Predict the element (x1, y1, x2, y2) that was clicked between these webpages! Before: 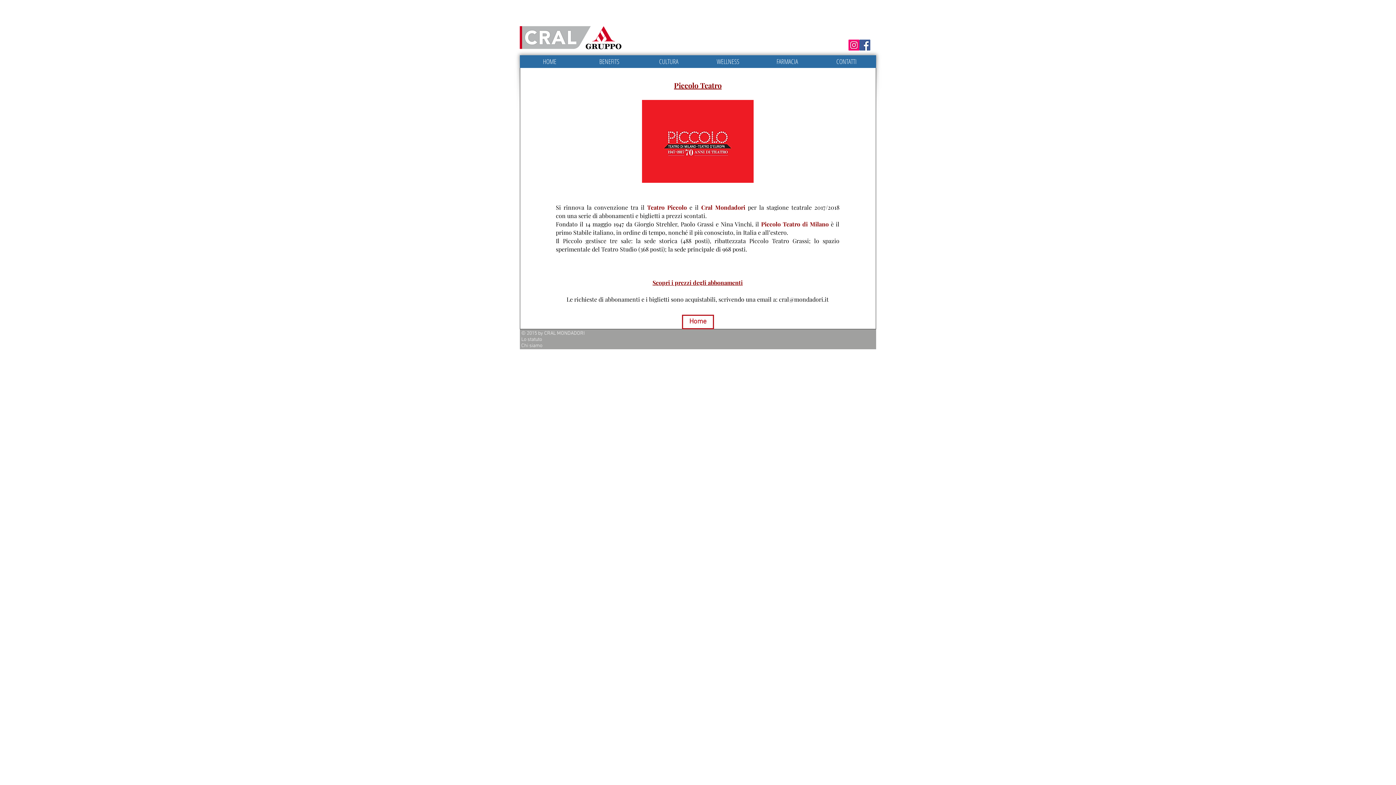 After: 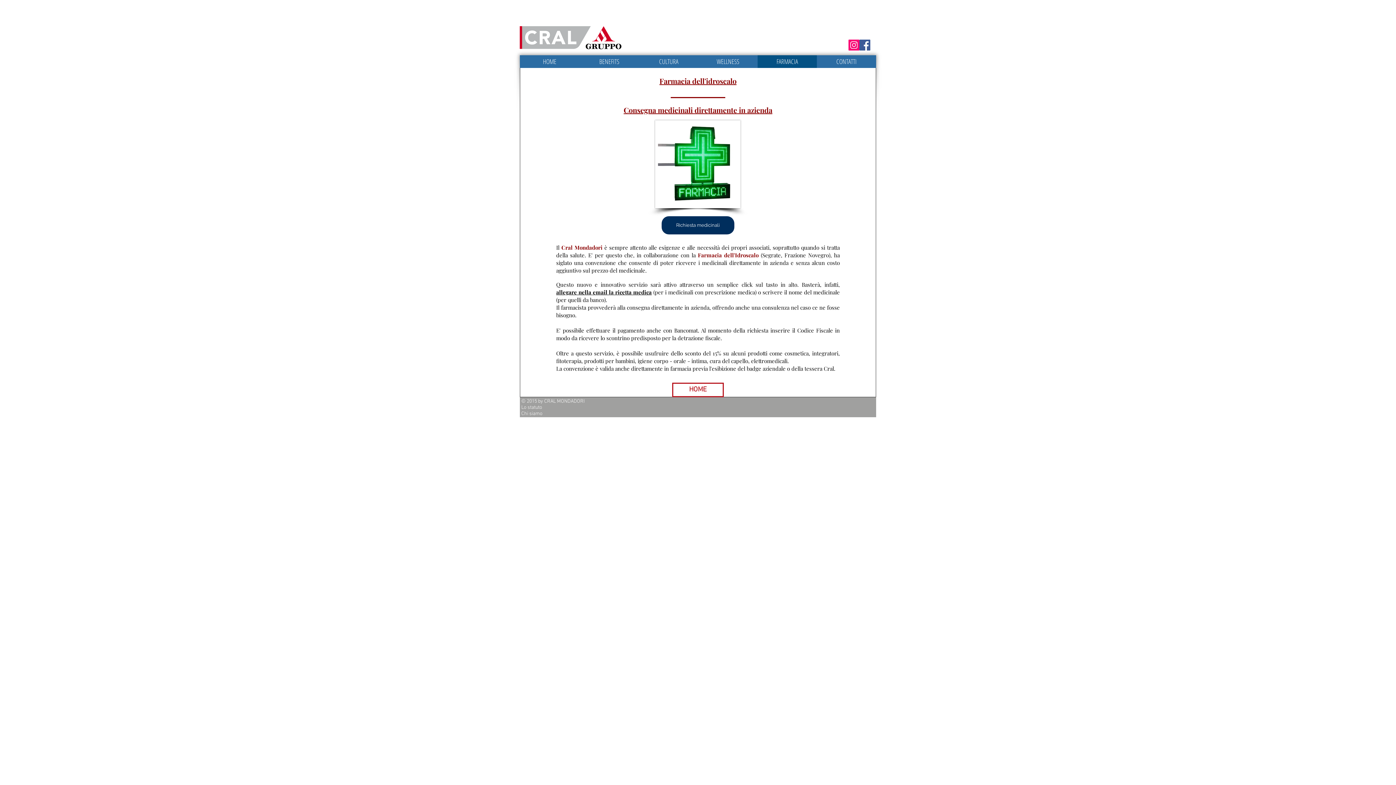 Action: bbox: (757, 55, 817, 68) label: FARMACIA